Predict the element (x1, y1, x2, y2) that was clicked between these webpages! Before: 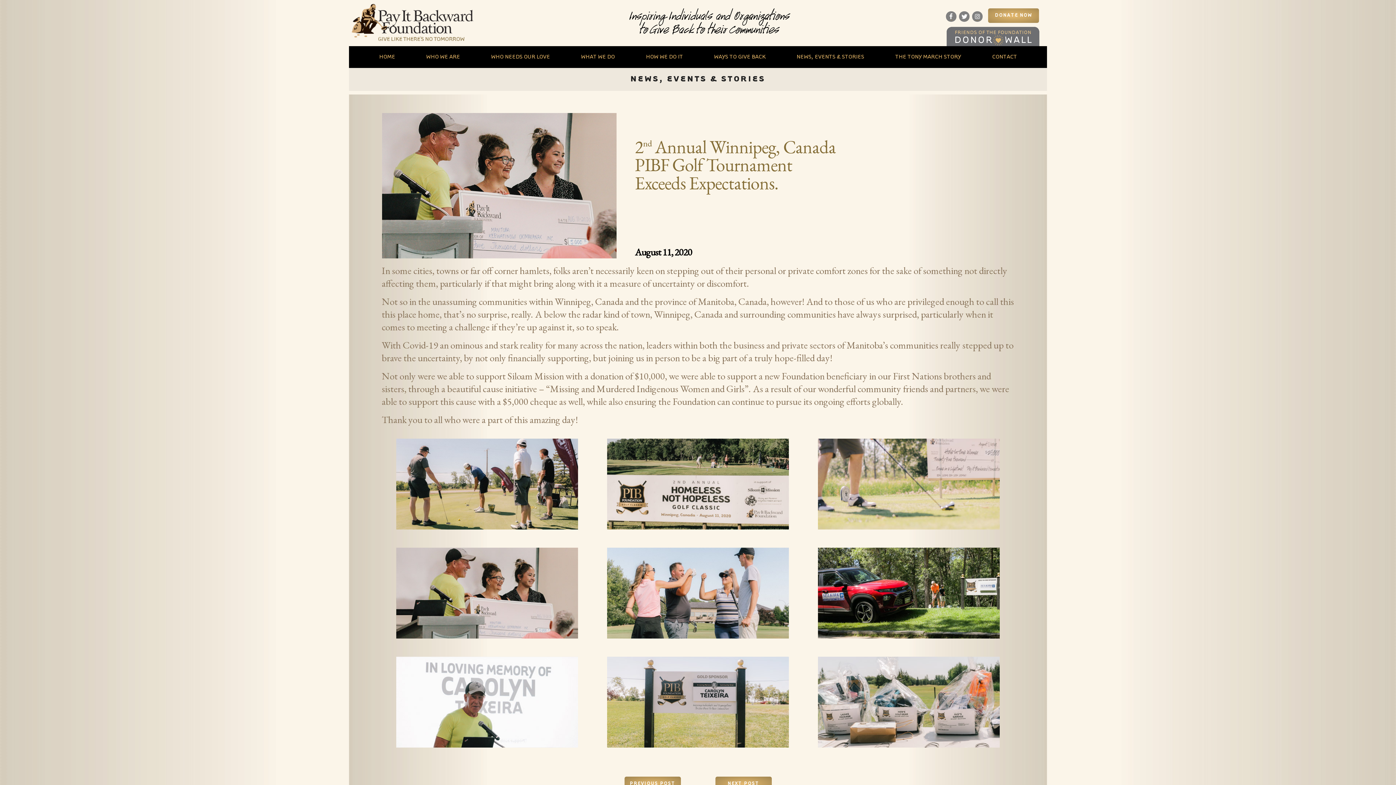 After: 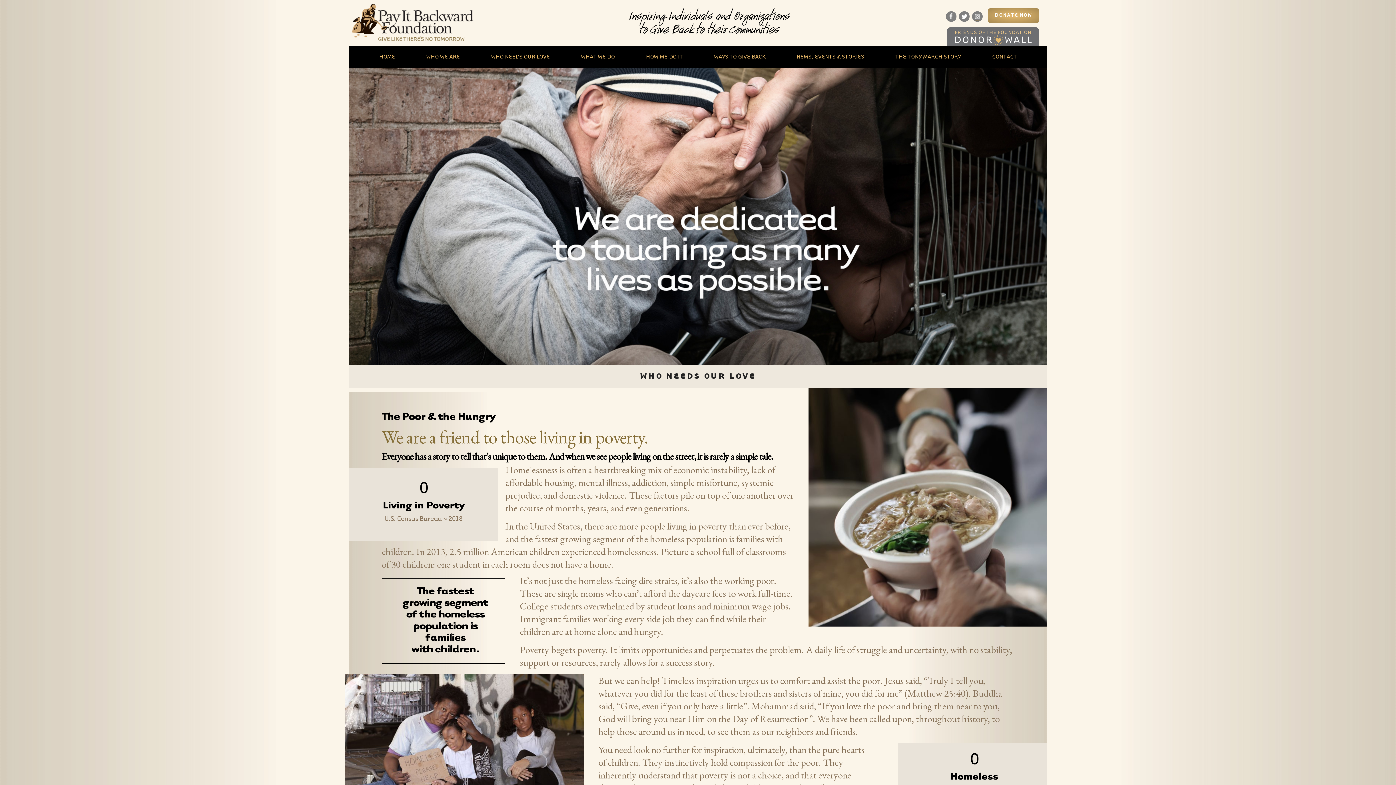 Action: label: WHO NEEDS OUR LOVE bbox: (475, 46, 565, 67)